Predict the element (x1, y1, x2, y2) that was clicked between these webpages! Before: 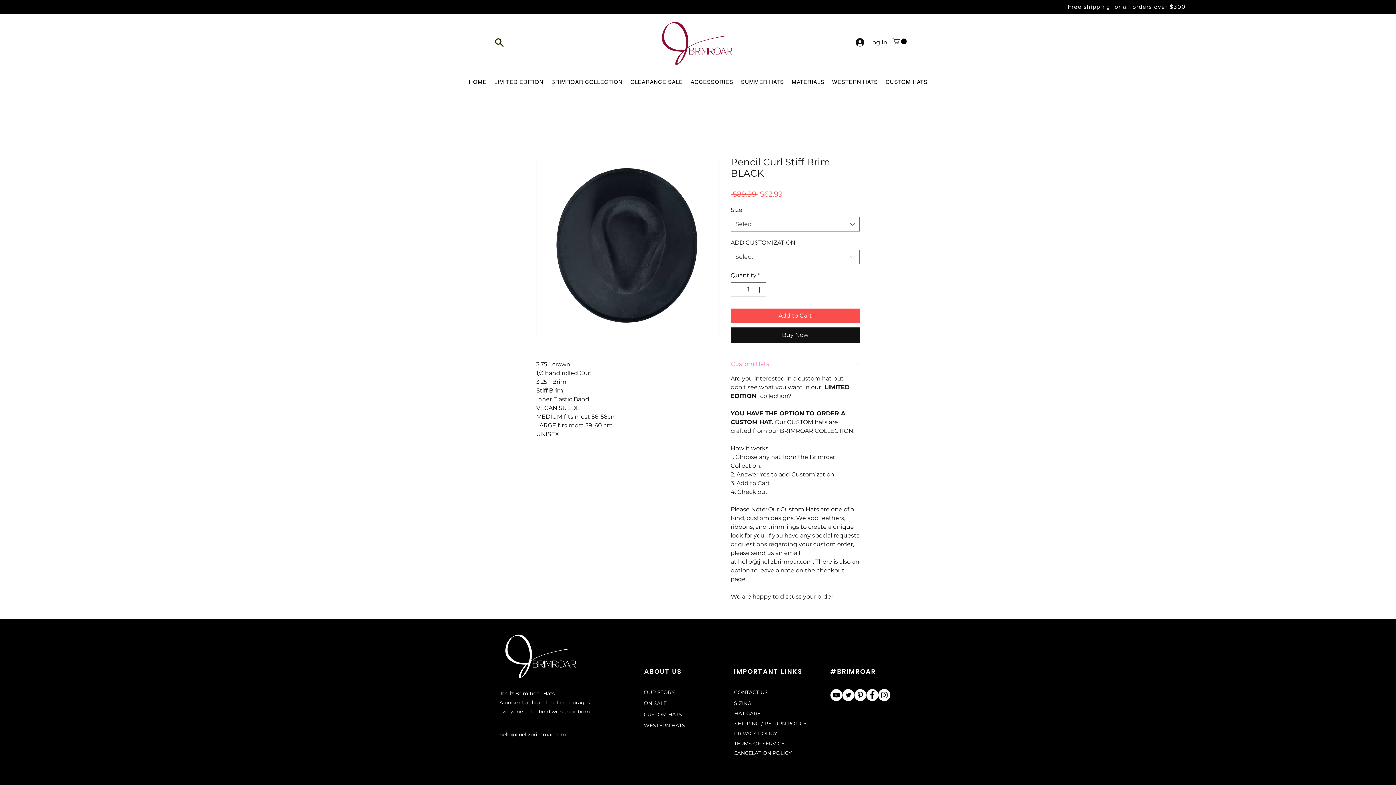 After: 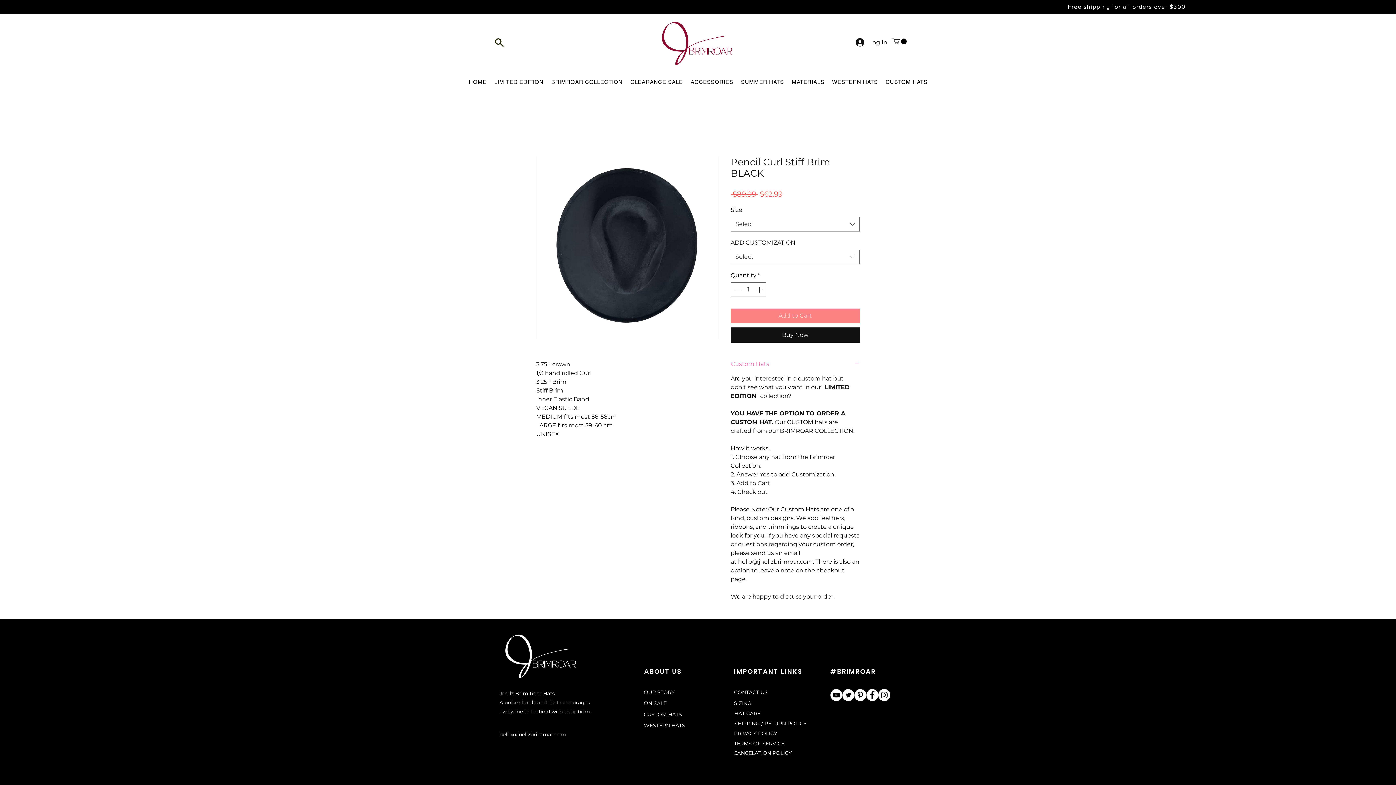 Action: label: Add to Cart bbox: (730, 308, 860, 323)